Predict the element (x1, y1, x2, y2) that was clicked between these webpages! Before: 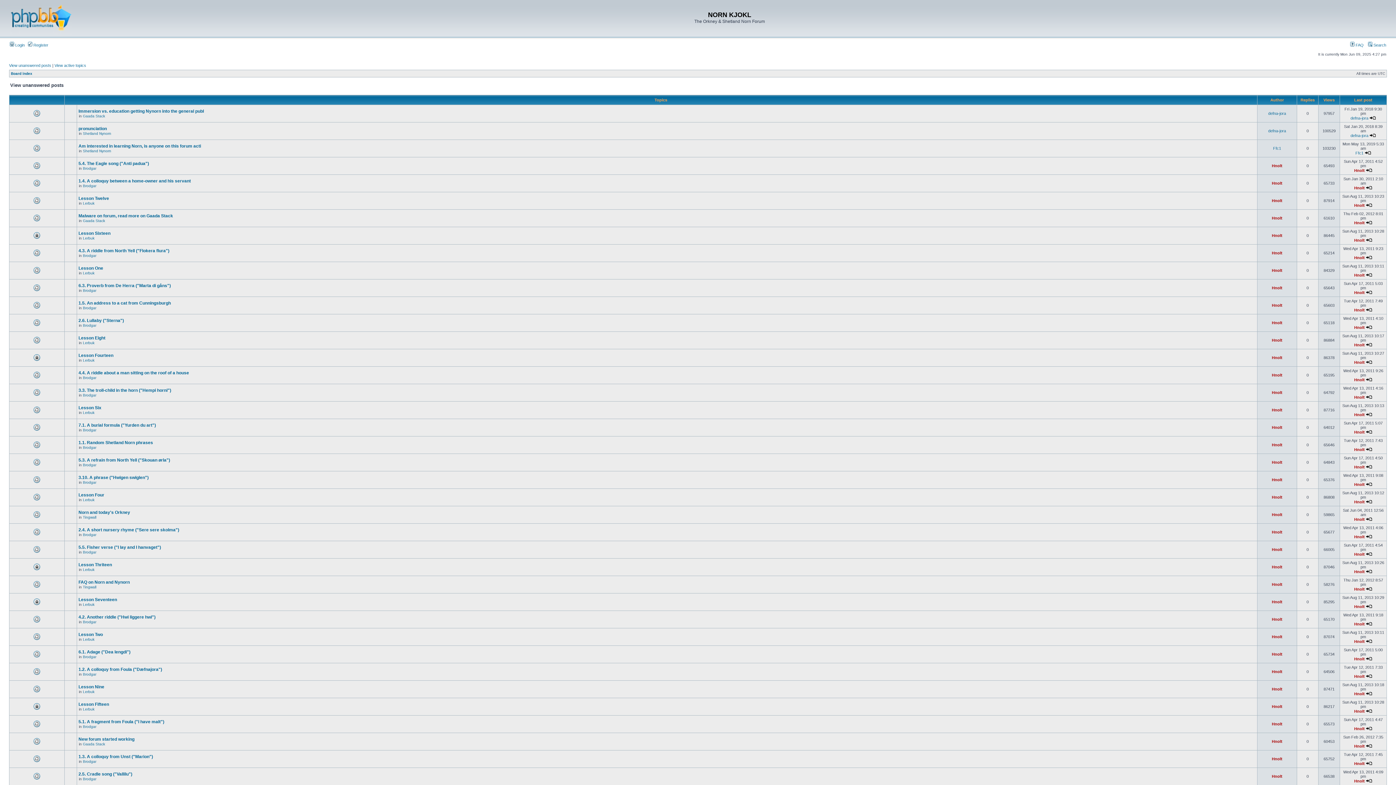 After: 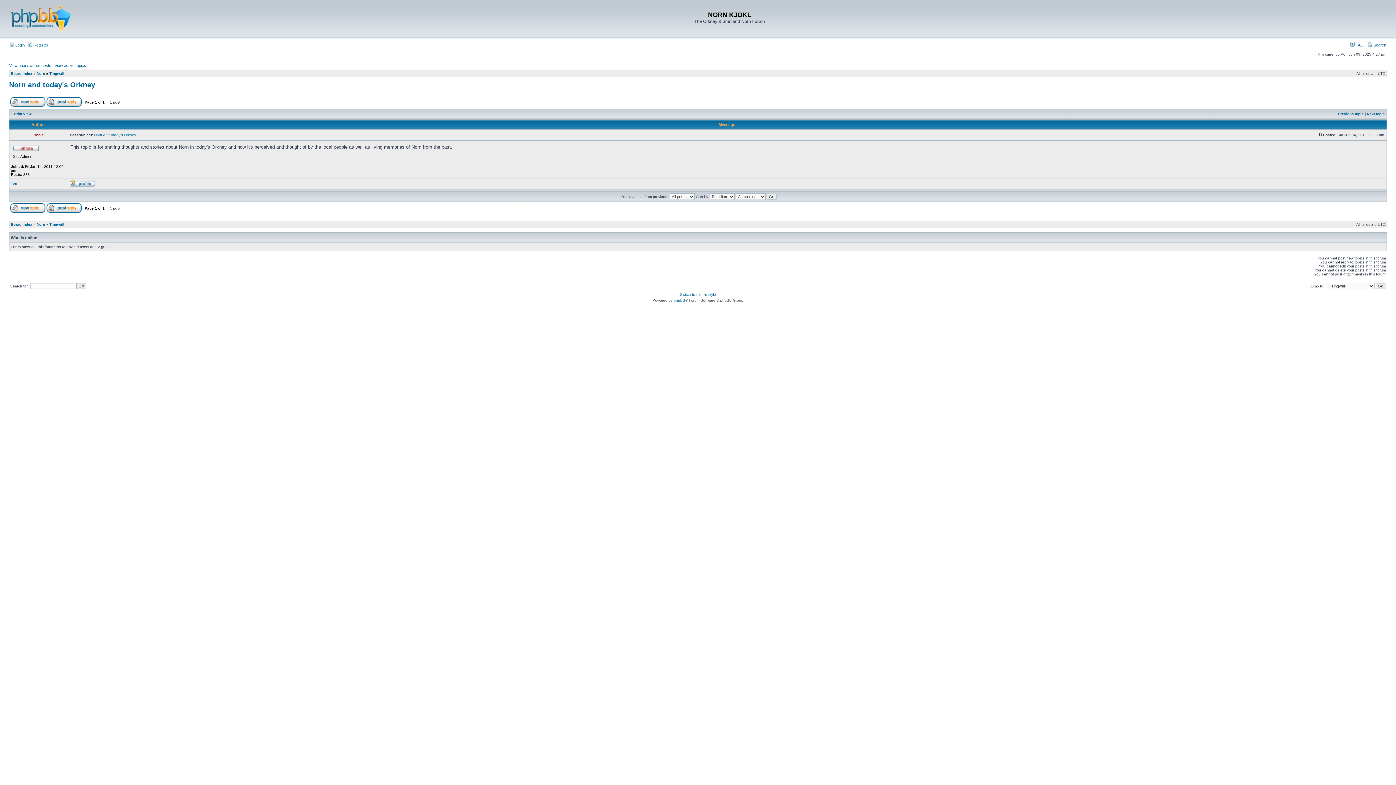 Action: bbox: (78, 510, 130, 515) label: Norn and today's Orkney